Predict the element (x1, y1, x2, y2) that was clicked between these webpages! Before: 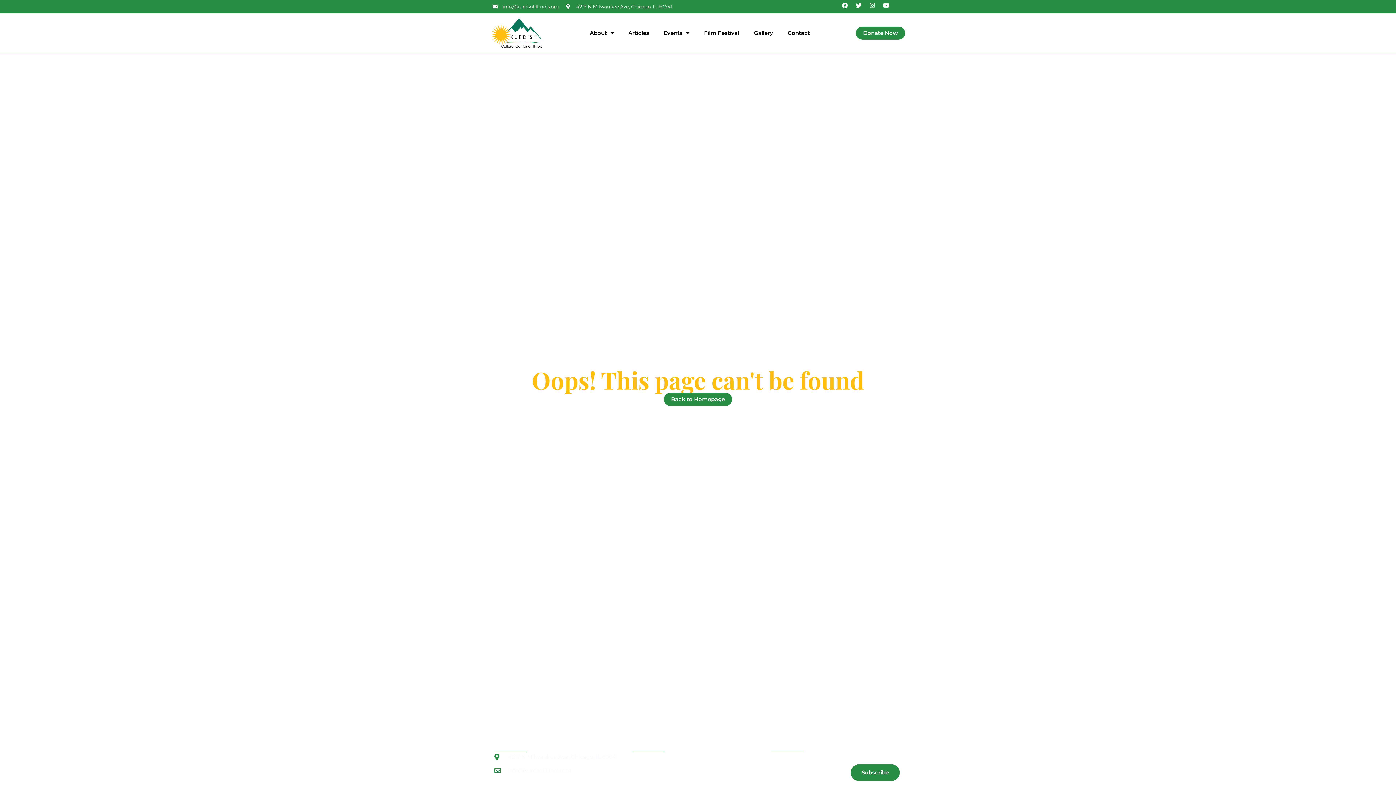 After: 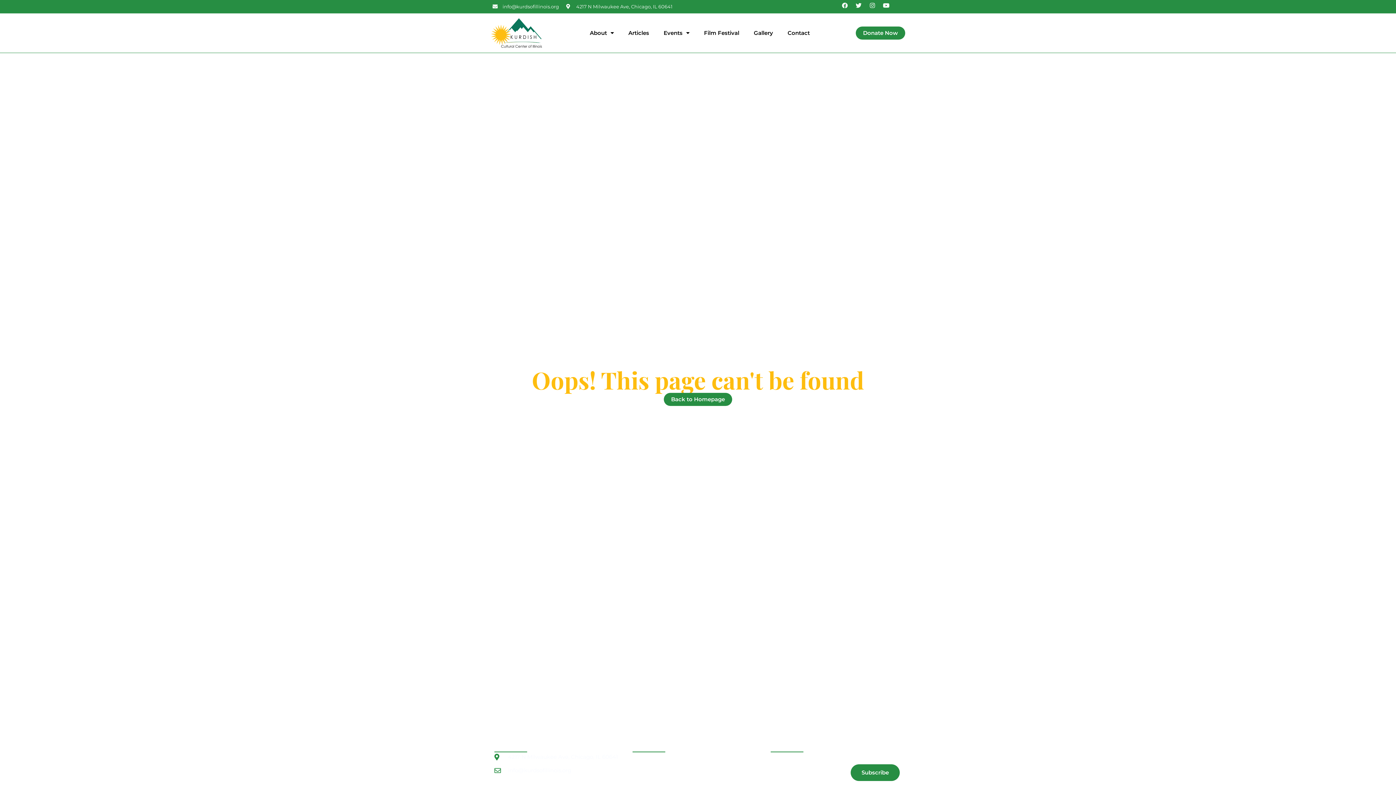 Action: bbox: (494, 766, 625, 774) label: info@kurdsofillinois.org